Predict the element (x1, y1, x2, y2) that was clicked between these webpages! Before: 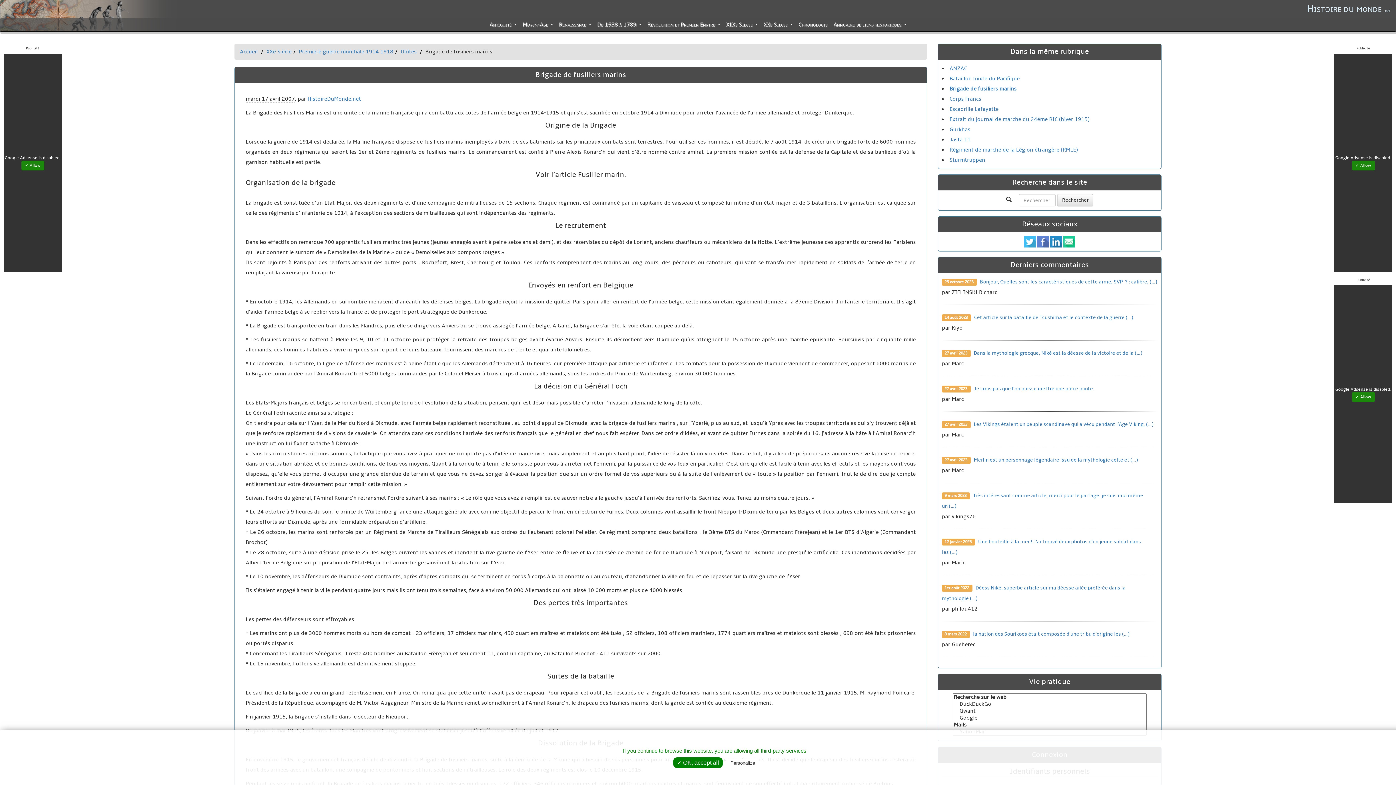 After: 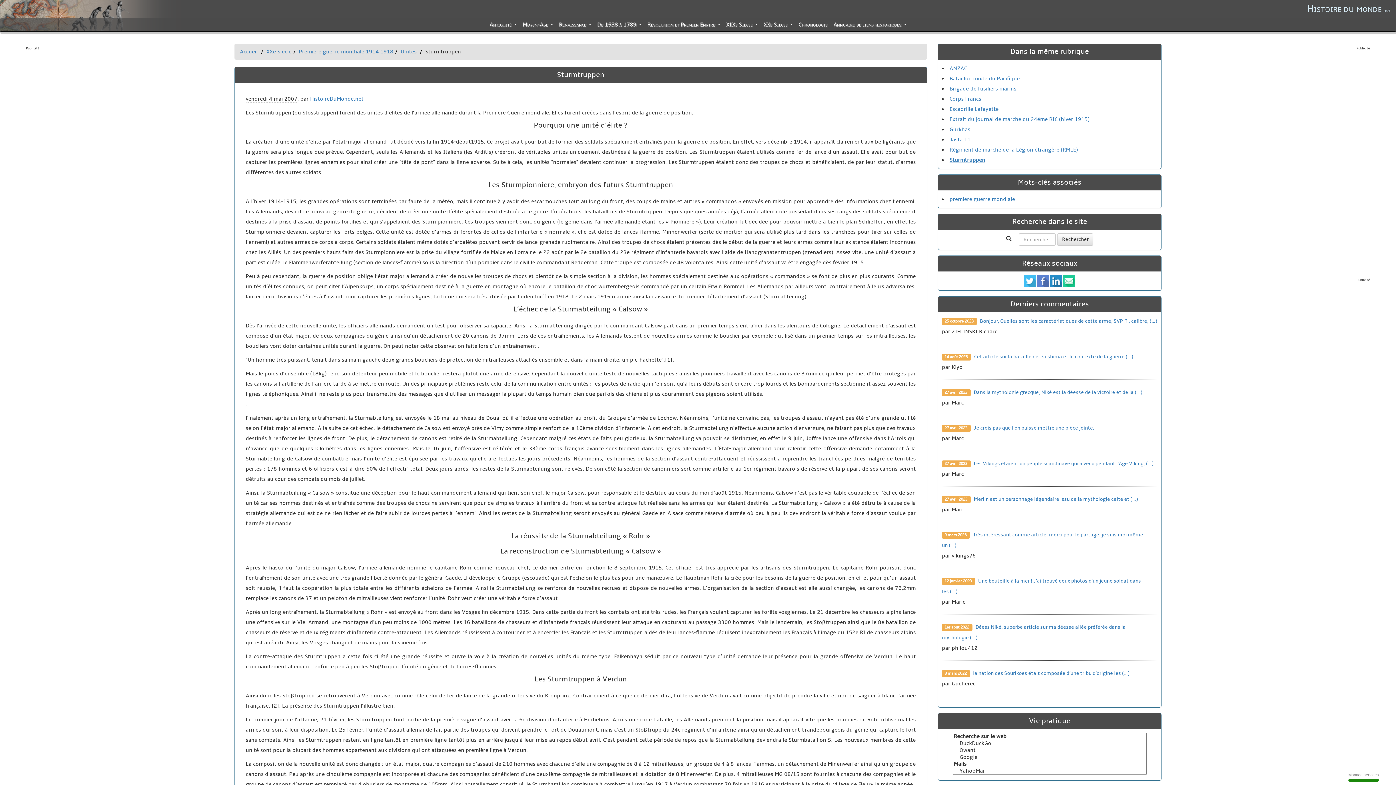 Action: bbox: (949, 156, 985, 163) label: Sturmtruppen